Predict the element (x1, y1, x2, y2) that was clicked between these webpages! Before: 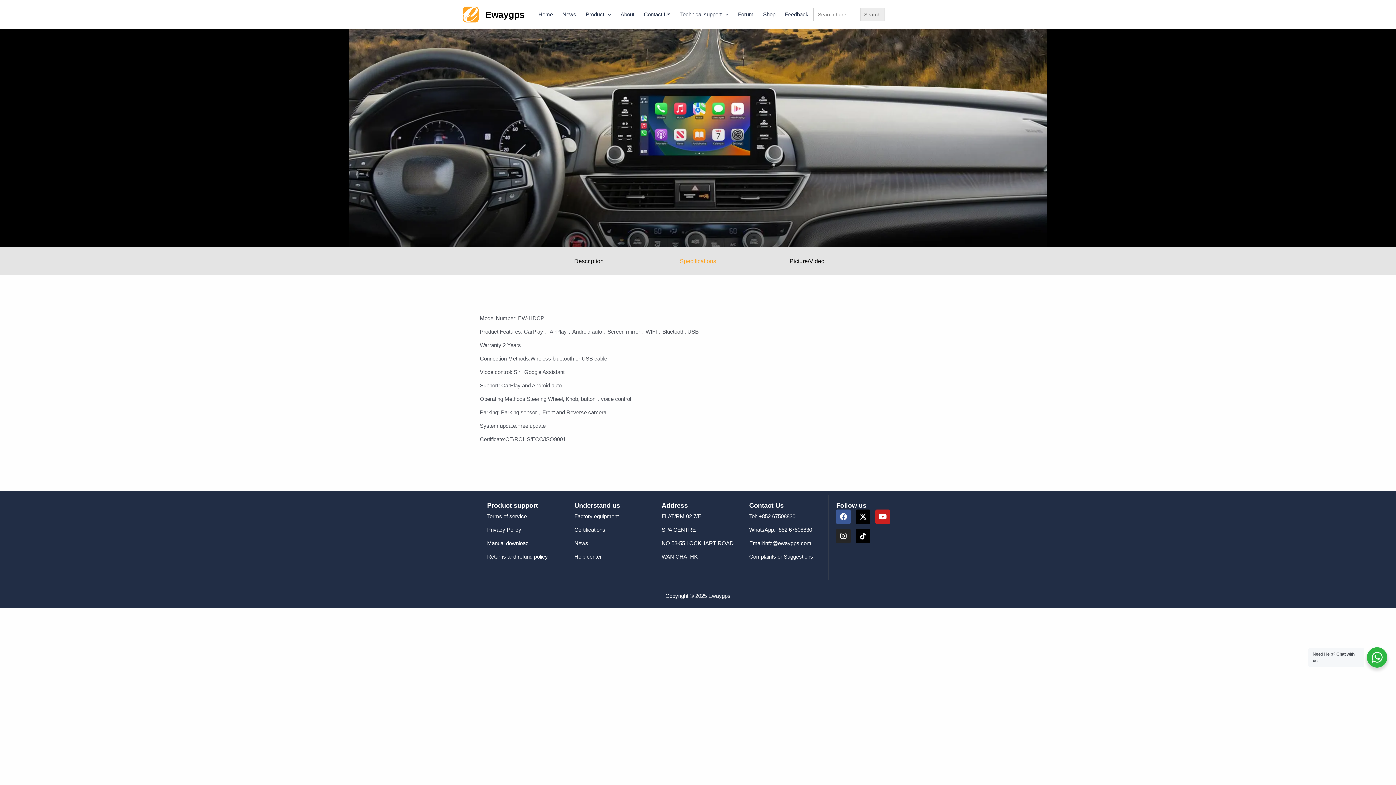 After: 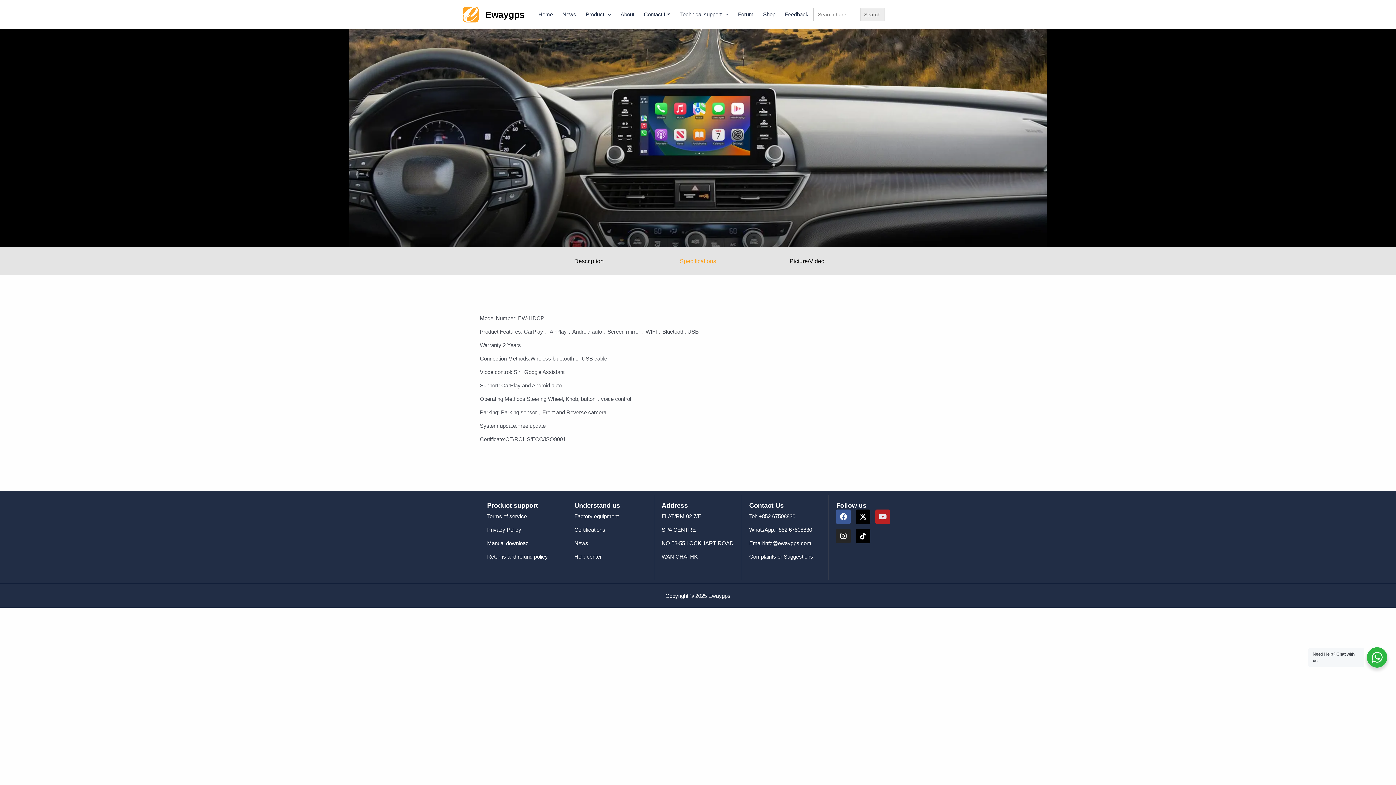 Action: label: Youtube bbox: (875, 509, 890, 524)